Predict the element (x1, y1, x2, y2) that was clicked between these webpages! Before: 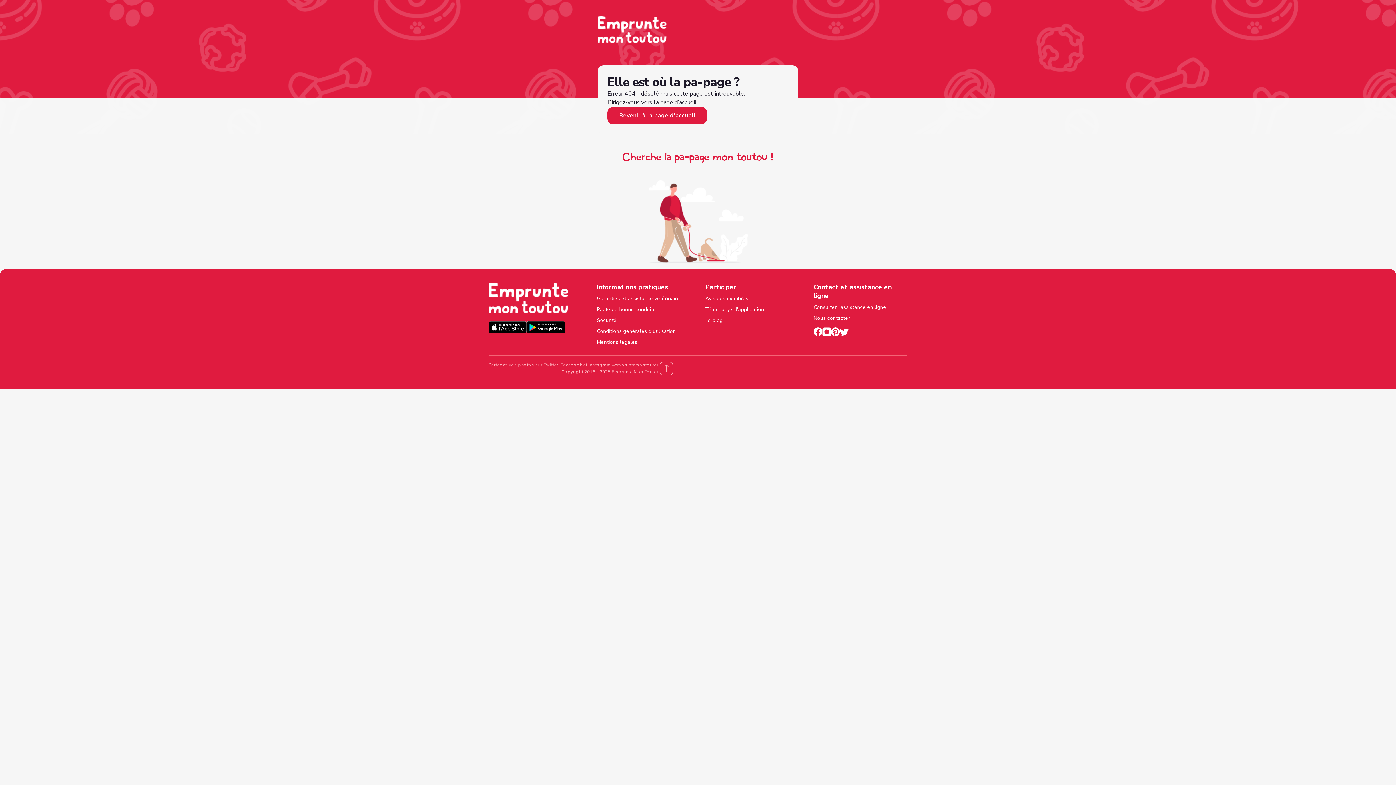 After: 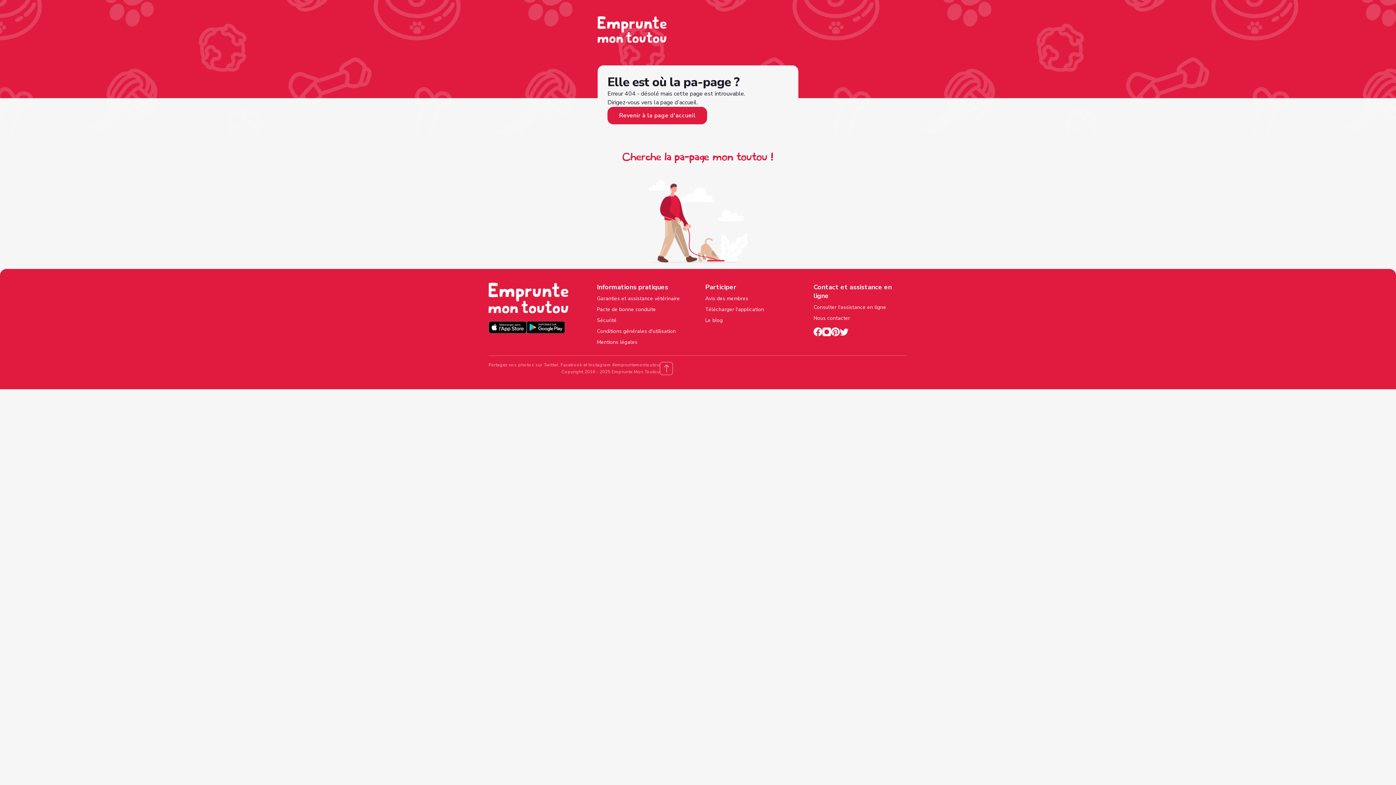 Action: label: Garanties et assistance vétérinaire bbox: (597, 295, 690, 302)